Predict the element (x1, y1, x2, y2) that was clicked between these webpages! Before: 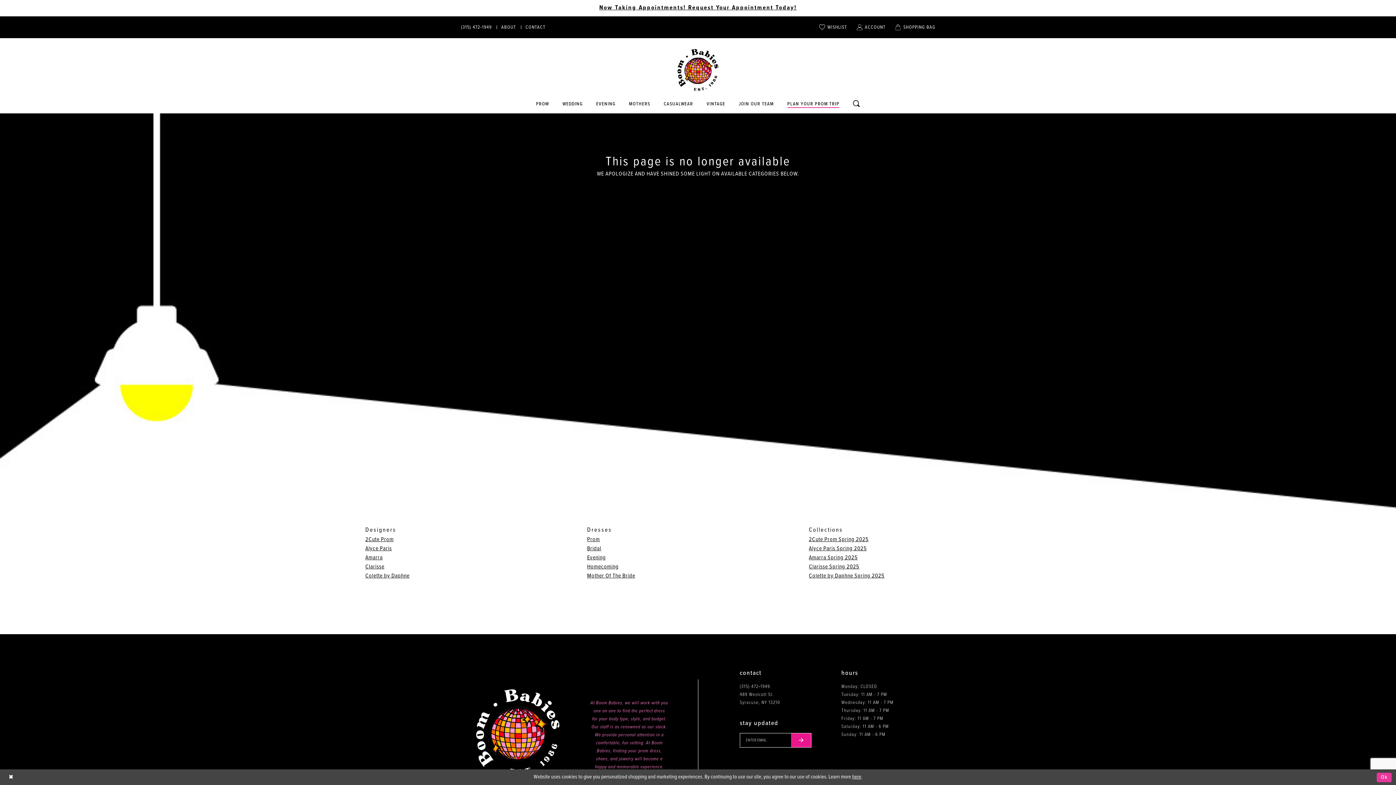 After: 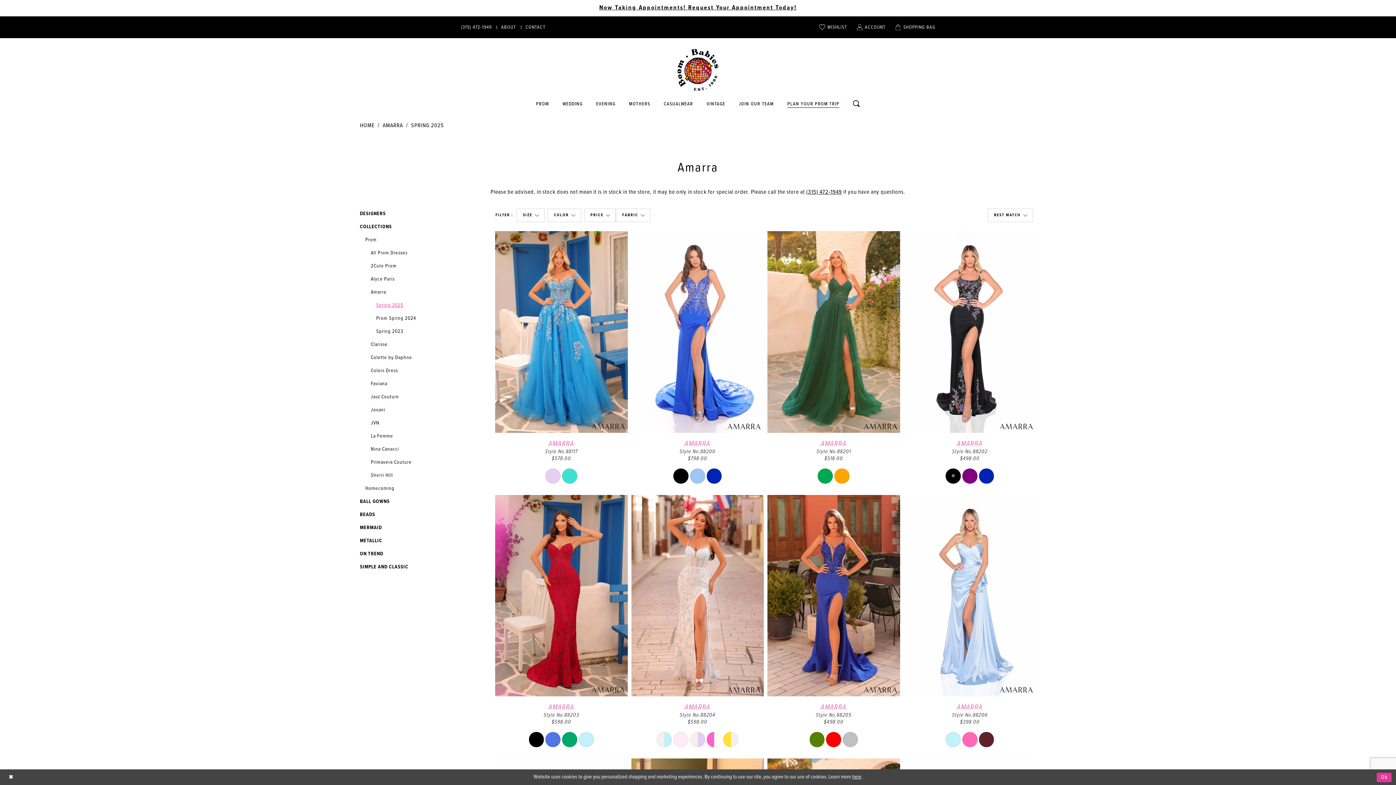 Action: bbox: (809, 554, 857, 561) label: Amarra Spring 2025